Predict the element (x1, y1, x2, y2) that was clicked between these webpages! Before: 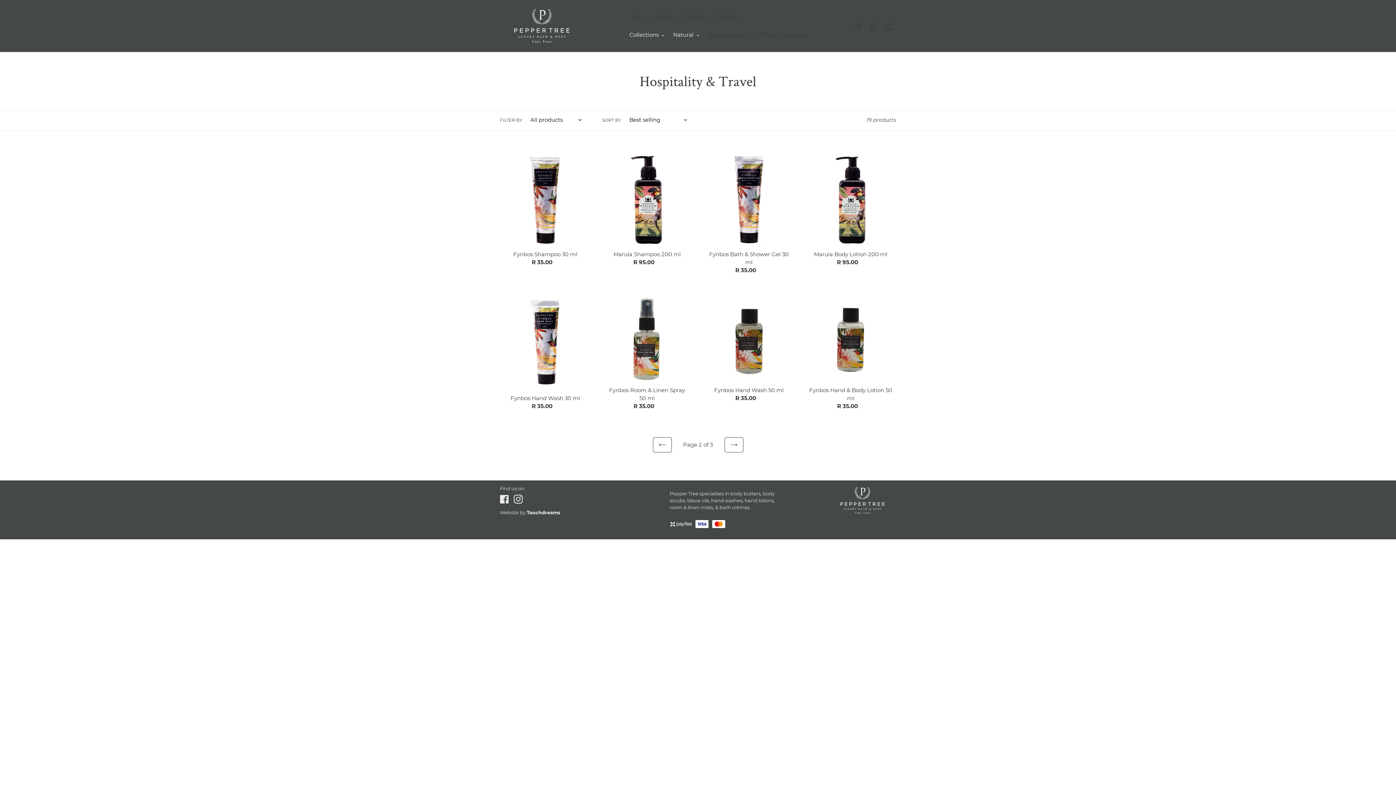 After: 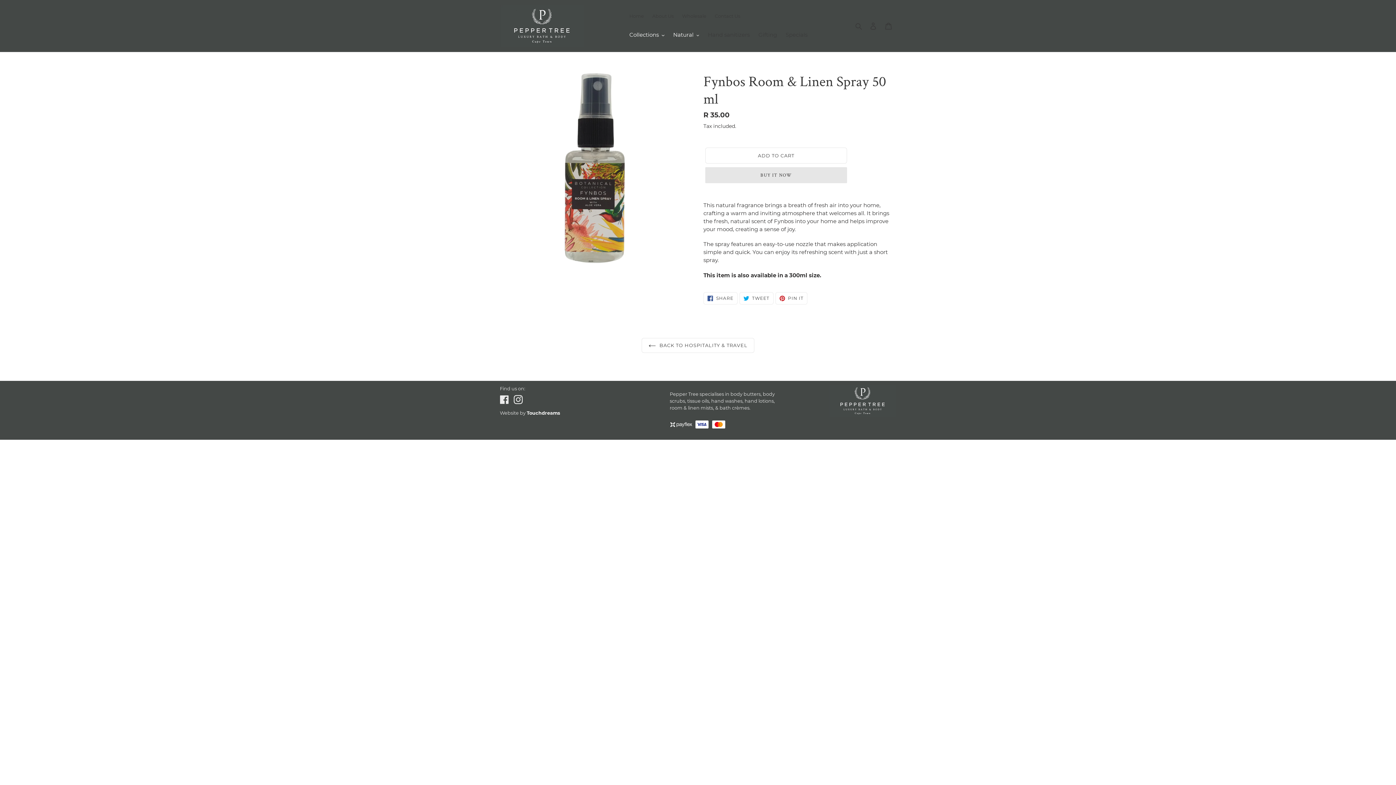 Action: bbox: (602, 294, 692, 417) label: Fynbos Room & Linen Spray 50 ml